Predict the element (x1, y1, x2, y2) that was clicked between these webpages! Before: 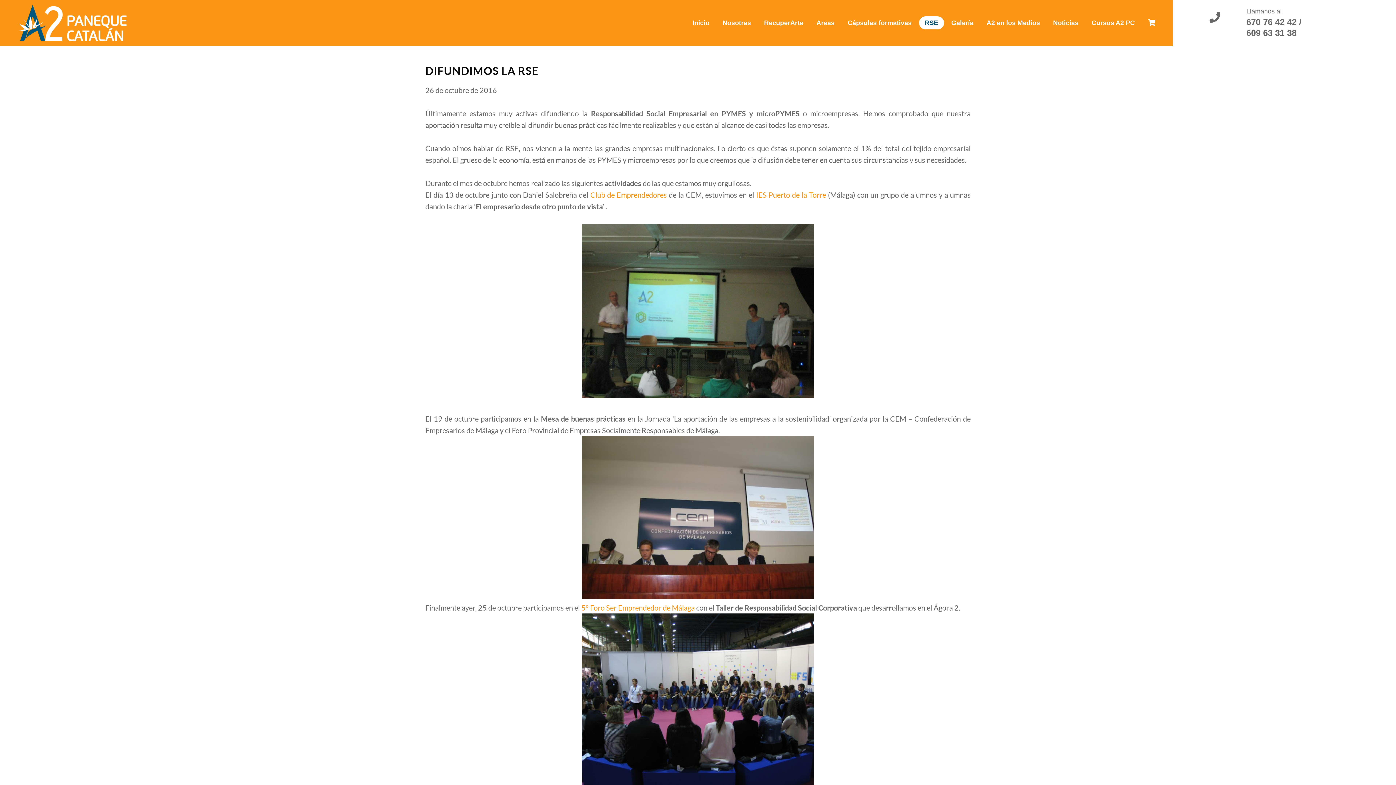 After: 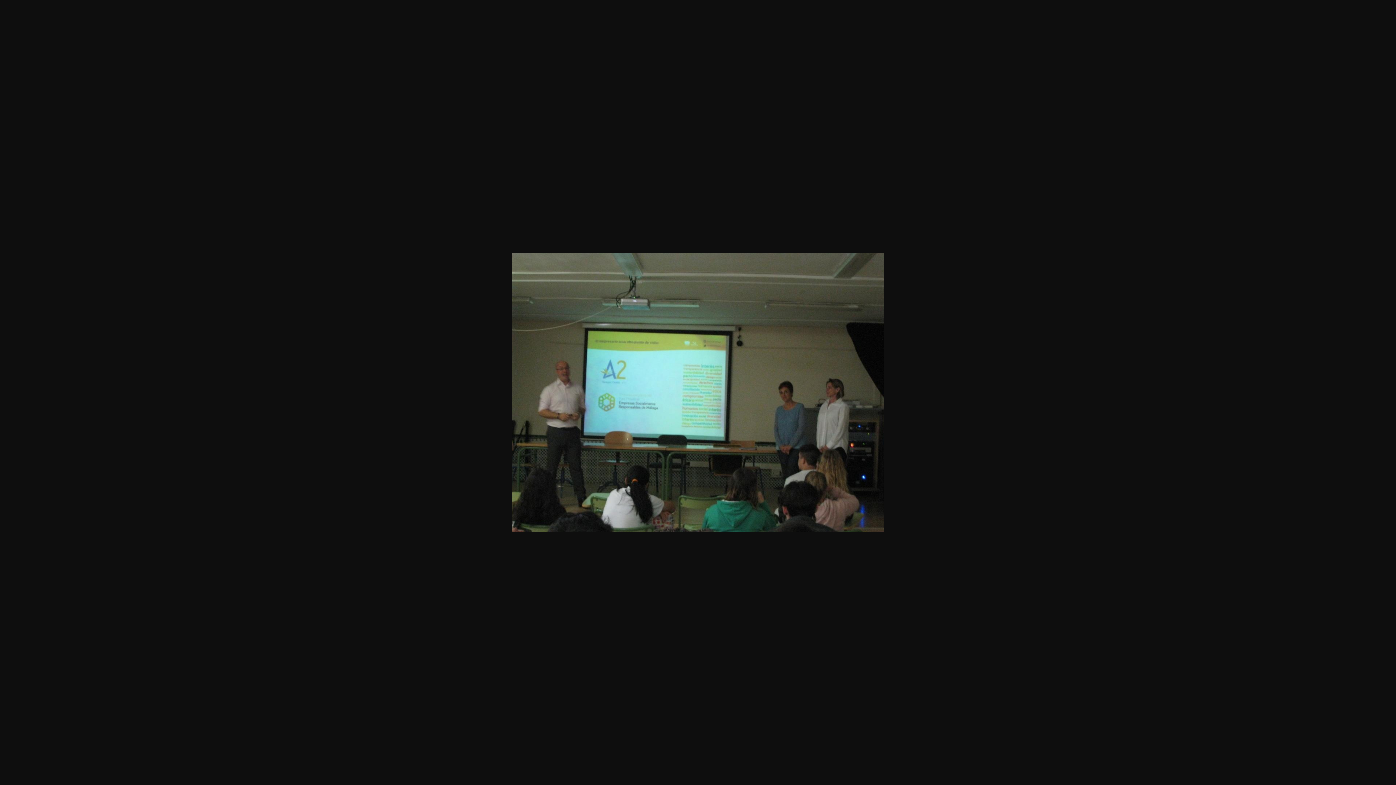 Action: bbox: (581, 391, 814, 400)